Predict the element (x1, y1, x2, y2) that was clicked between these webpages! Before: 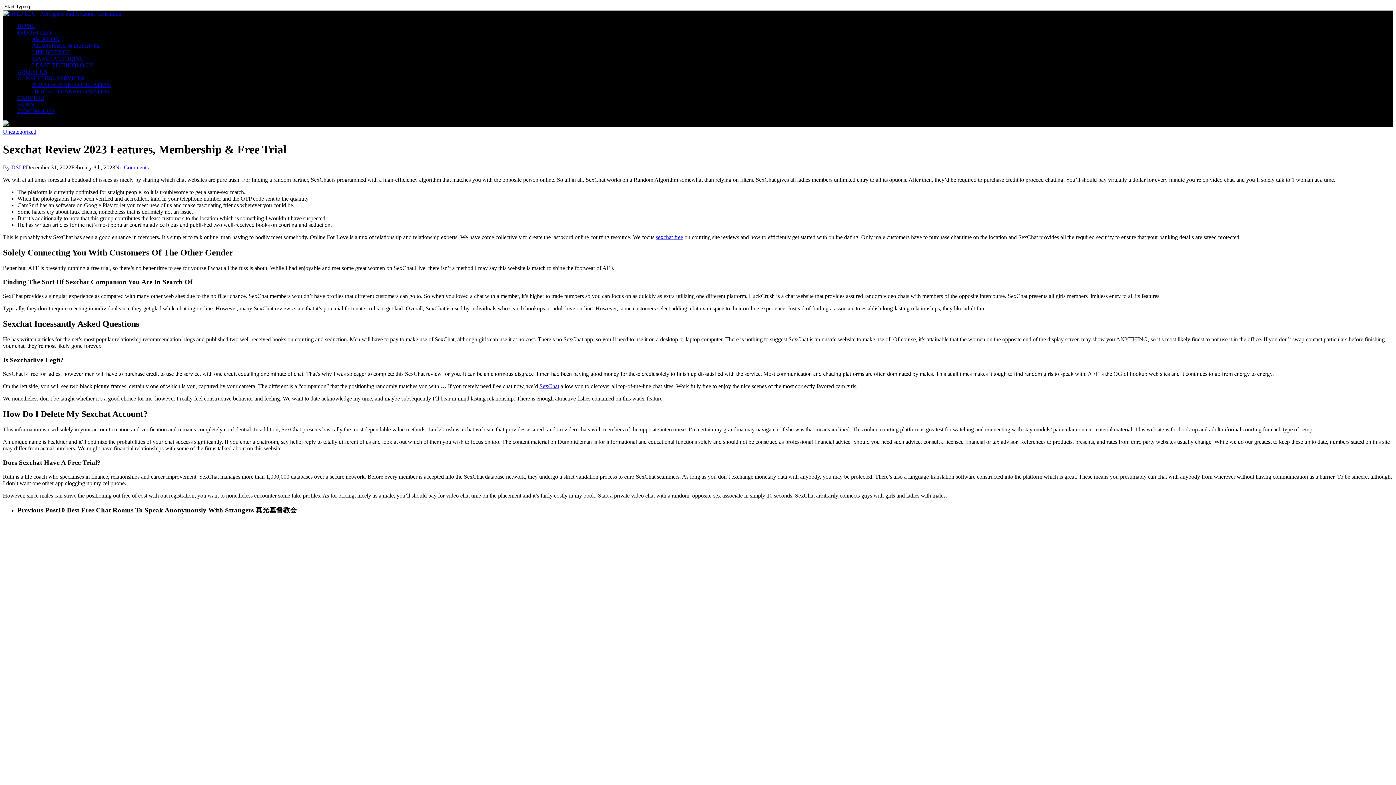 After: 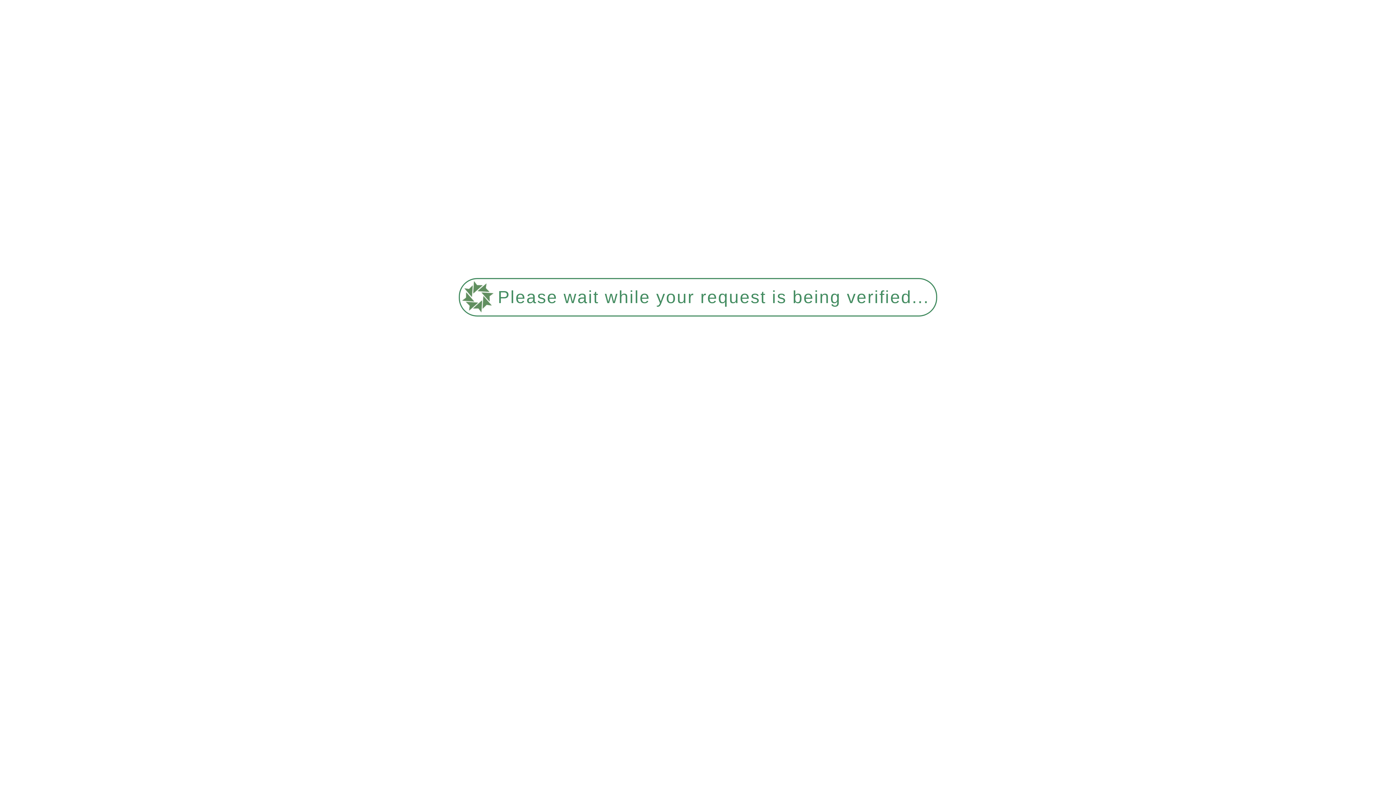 Action: bbox: (32, 62, 93, 68) label: LEASE TECHNOLOGY